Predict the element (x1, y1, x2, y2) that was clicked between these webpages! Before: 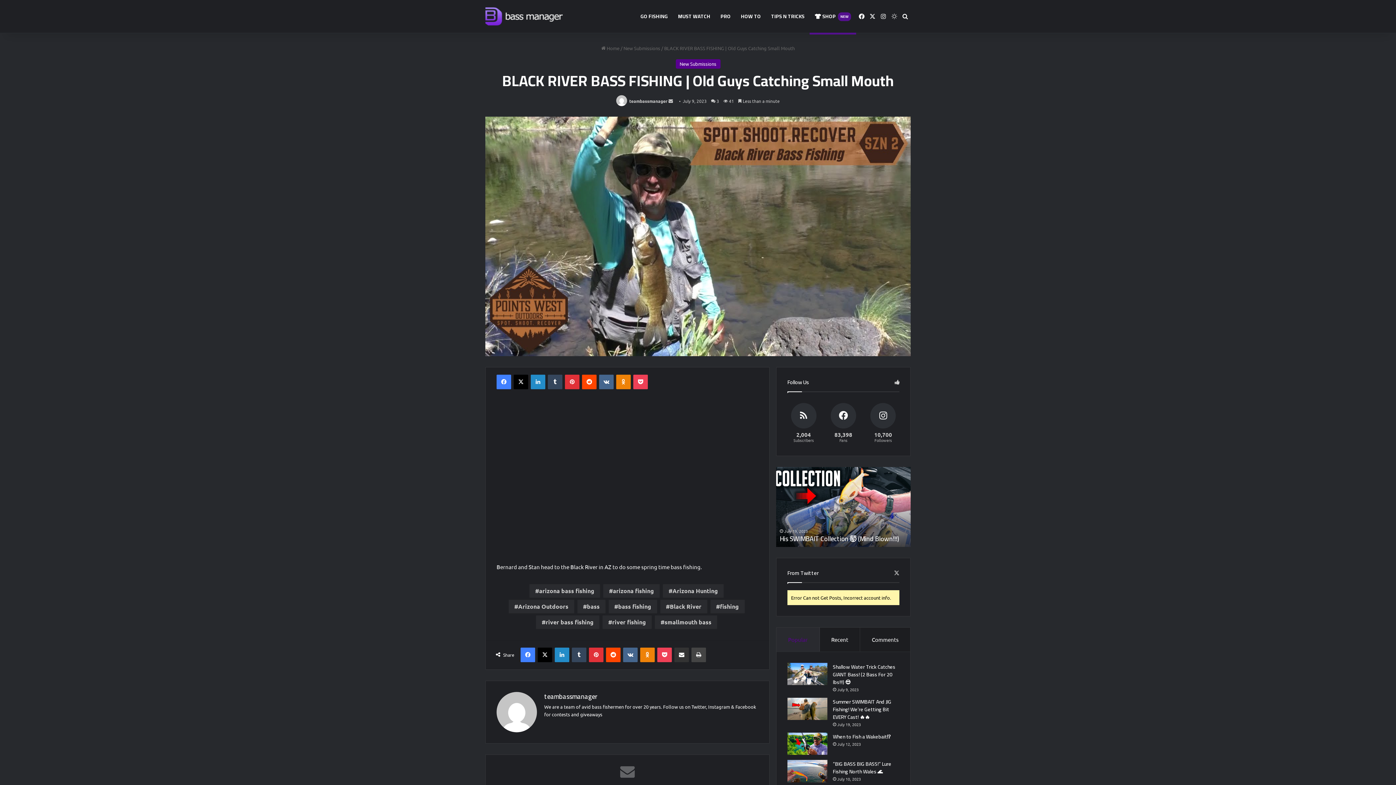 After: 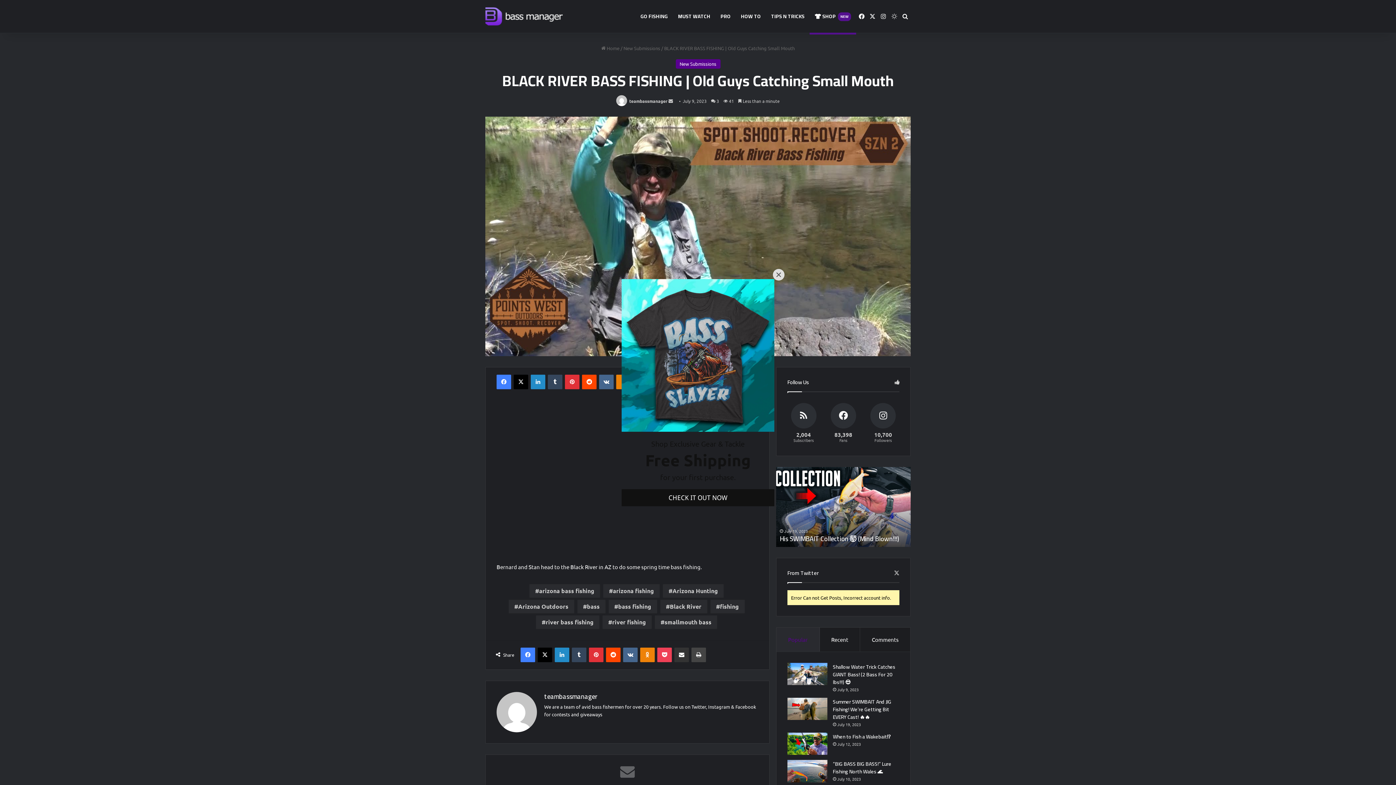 Action: bbox: (674, 648, 689, 662) label: Share via Email